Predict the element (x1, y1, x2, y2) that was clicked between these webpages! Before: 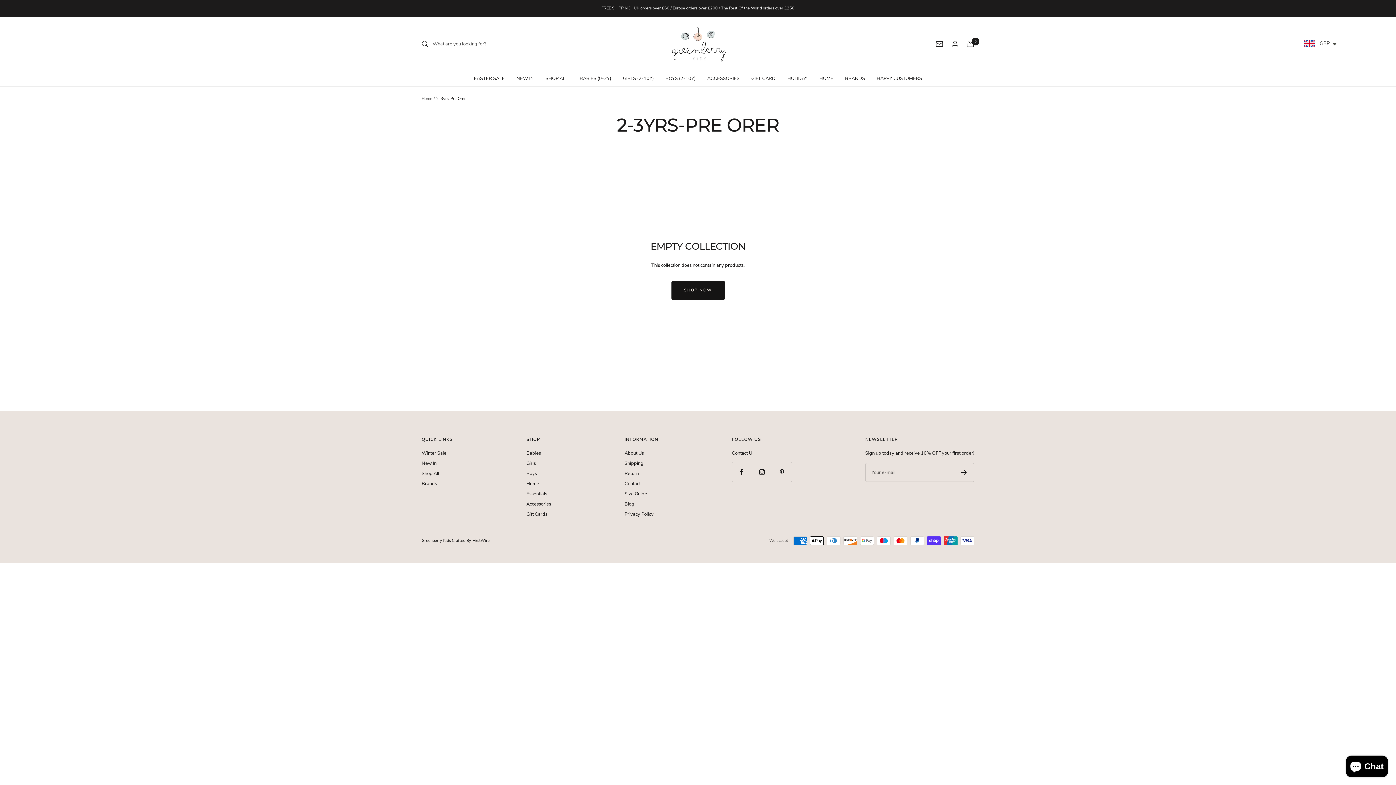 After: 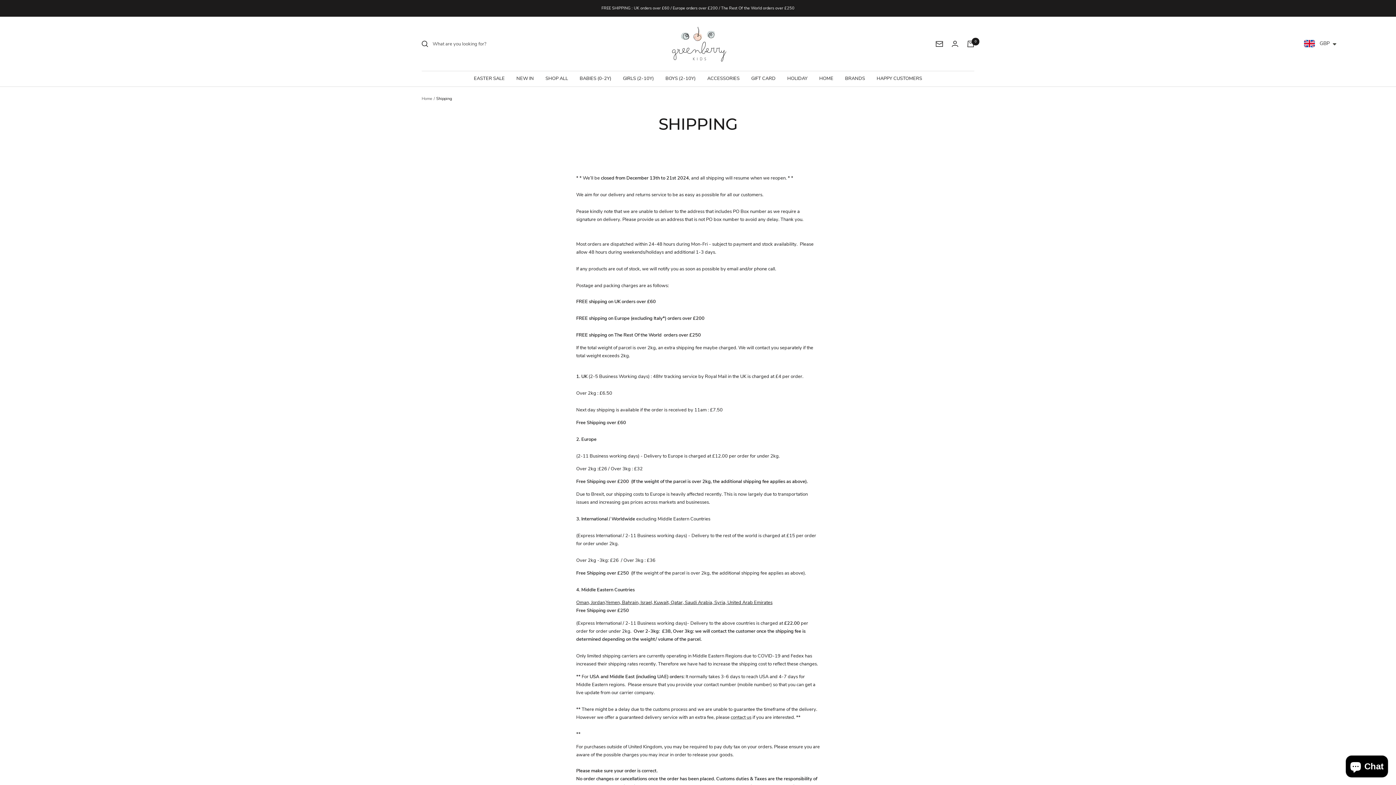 Action: bbox: (624, 459, 643, 467) label: Shipping